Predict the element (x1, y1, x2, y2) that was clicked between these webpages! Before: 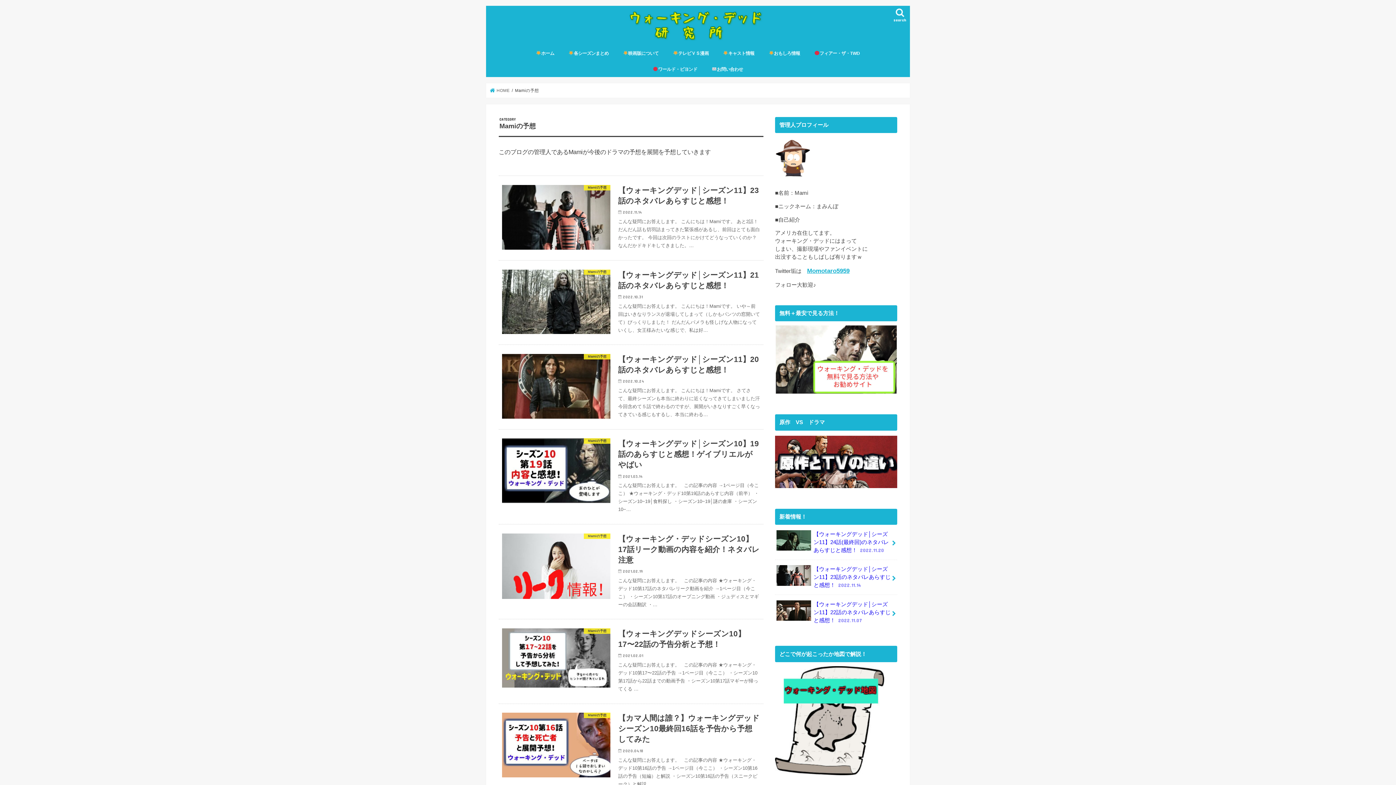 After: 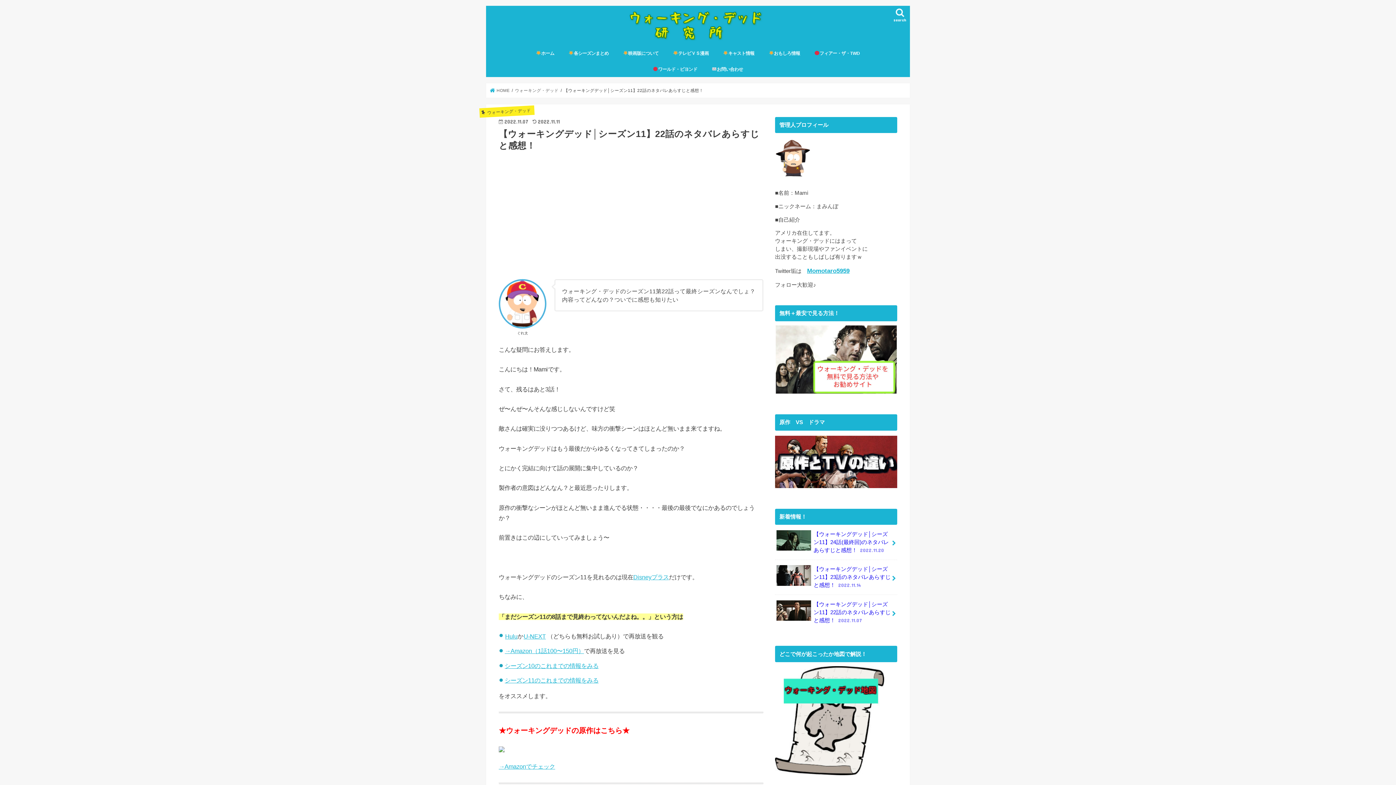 Action: label: 【ウォーキングデッド│シーズン11】22話のネタバレあらすじと感想！ 2022.11.07 bbox: (775, 595, 897, 630)